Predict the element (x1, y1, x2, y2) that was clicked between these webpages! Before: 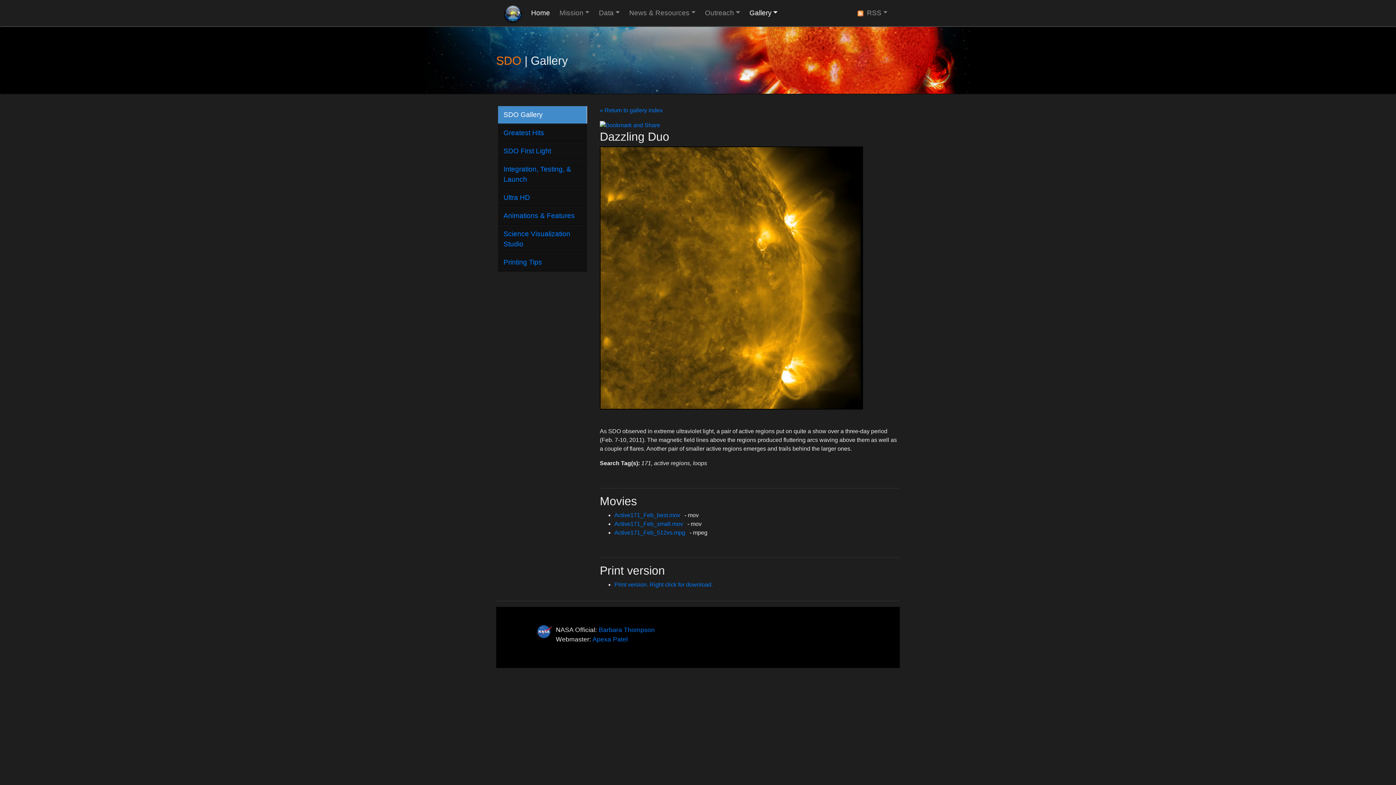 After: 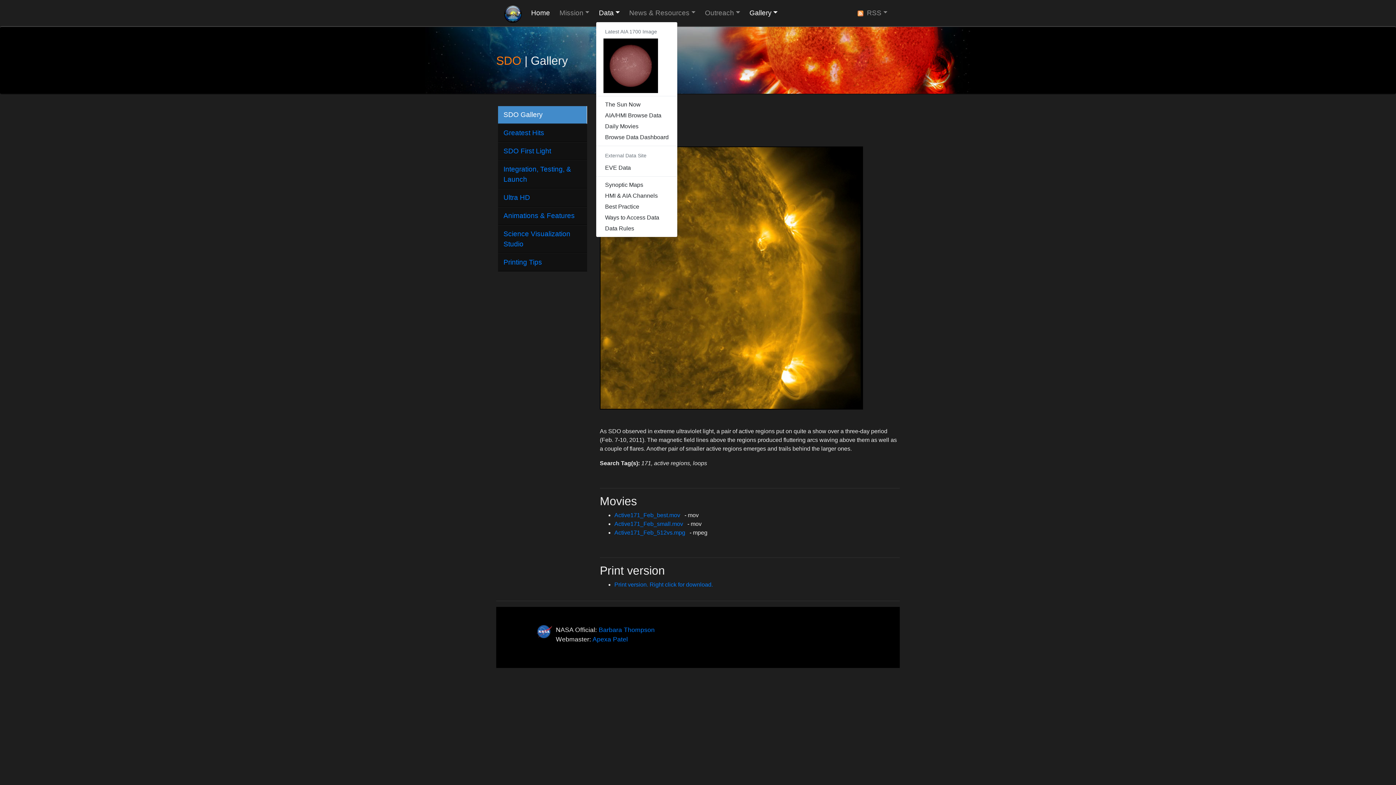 Action: bbox: (596, 5, 622, 21) label: Data